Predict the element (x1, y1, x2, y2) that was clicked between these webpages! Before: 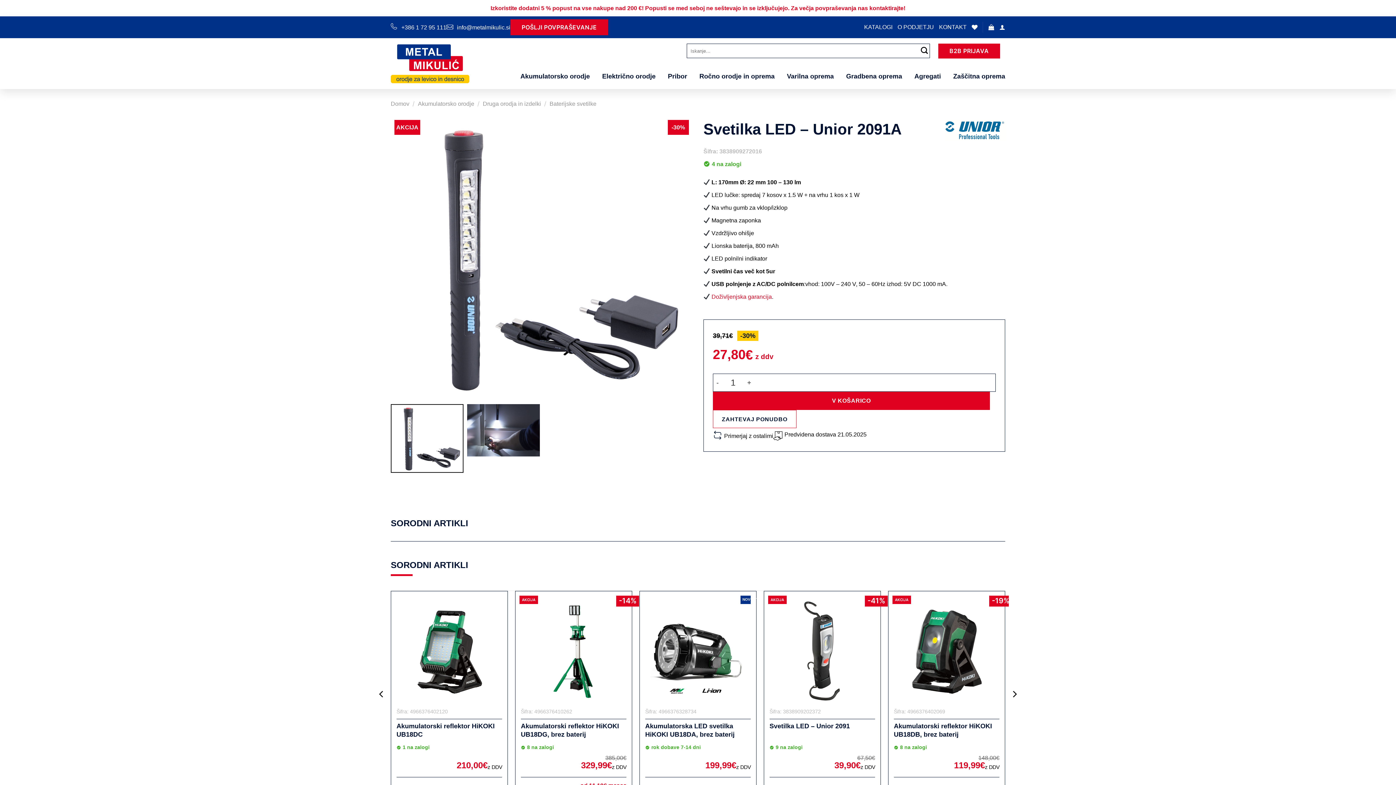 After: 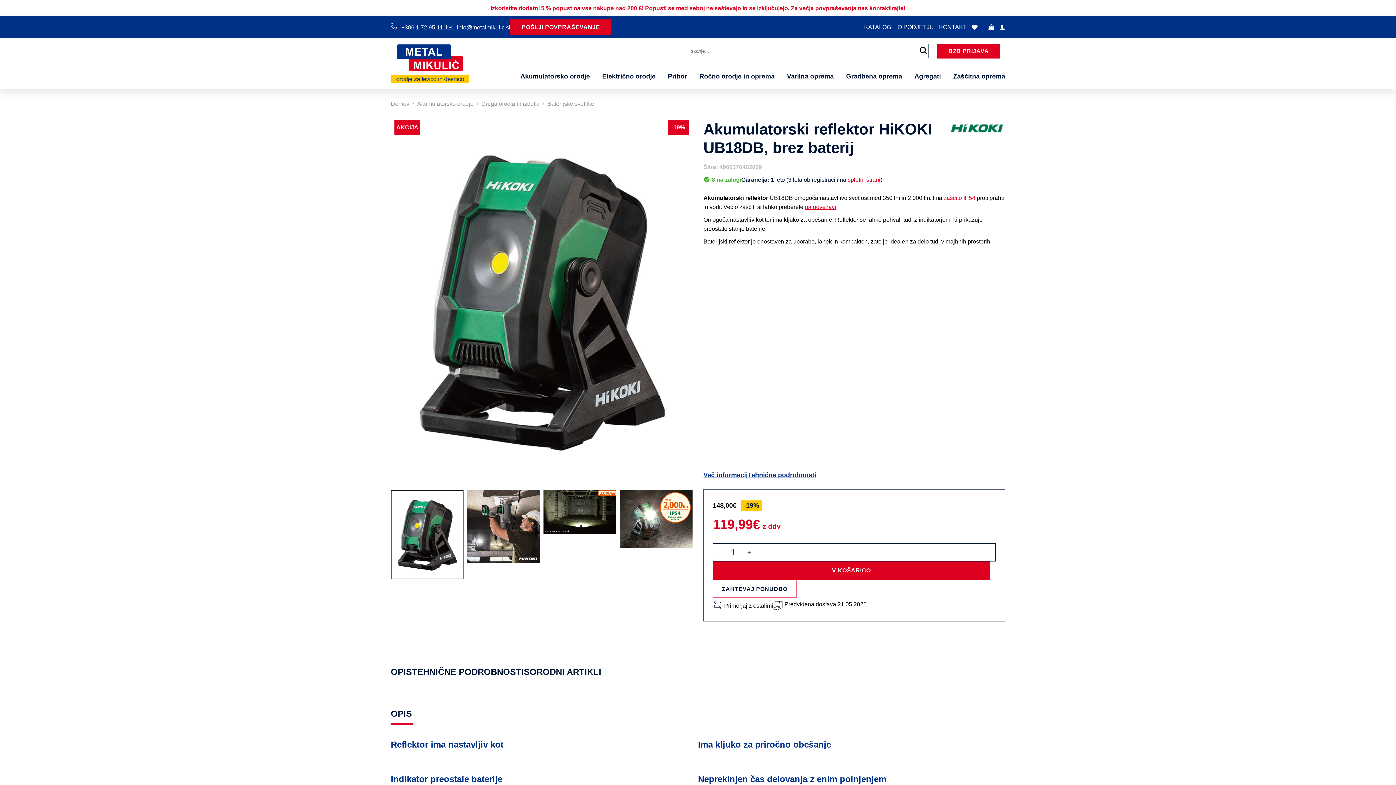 Action: bbox: (894, 720, 999, 739) label: Akumulatorski reflektor HiKOKI UB18DB, brez baterij